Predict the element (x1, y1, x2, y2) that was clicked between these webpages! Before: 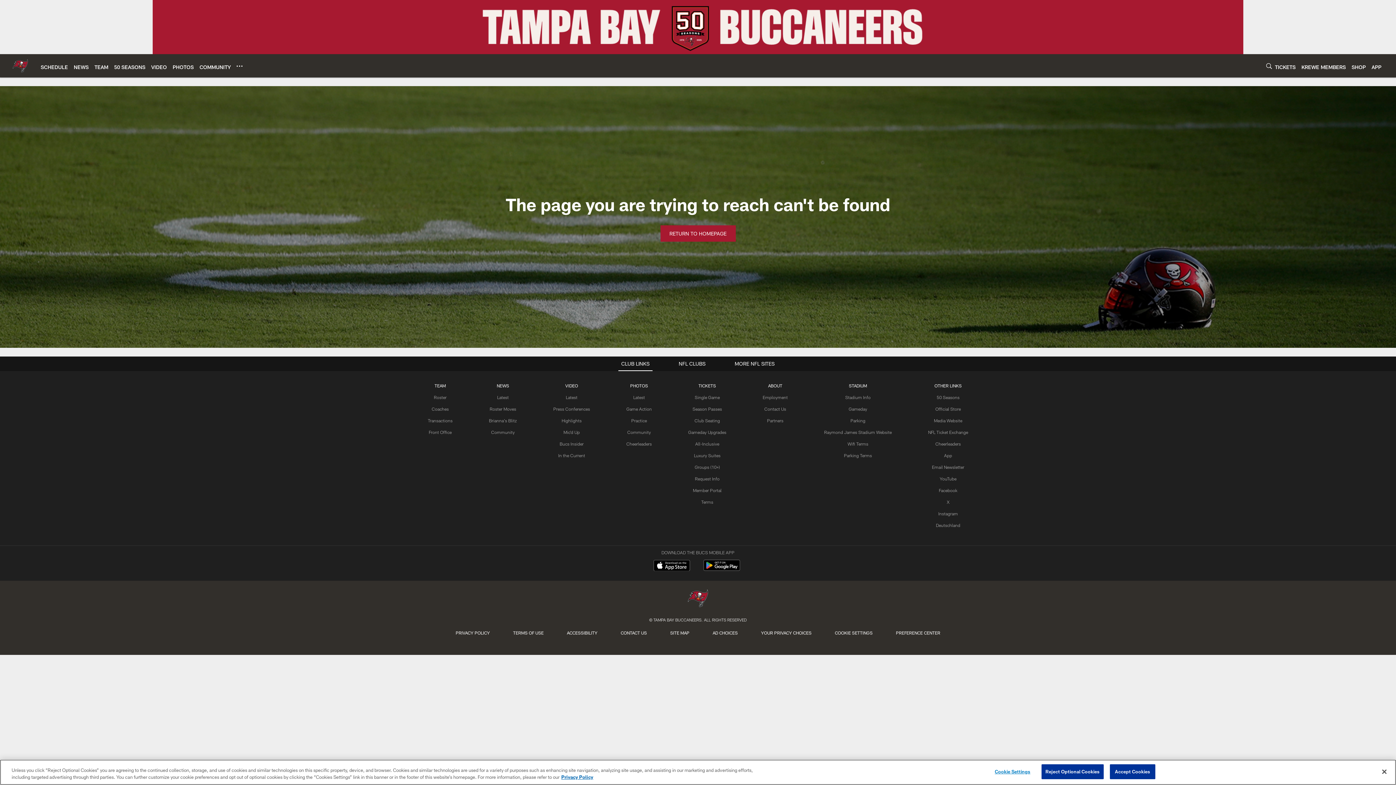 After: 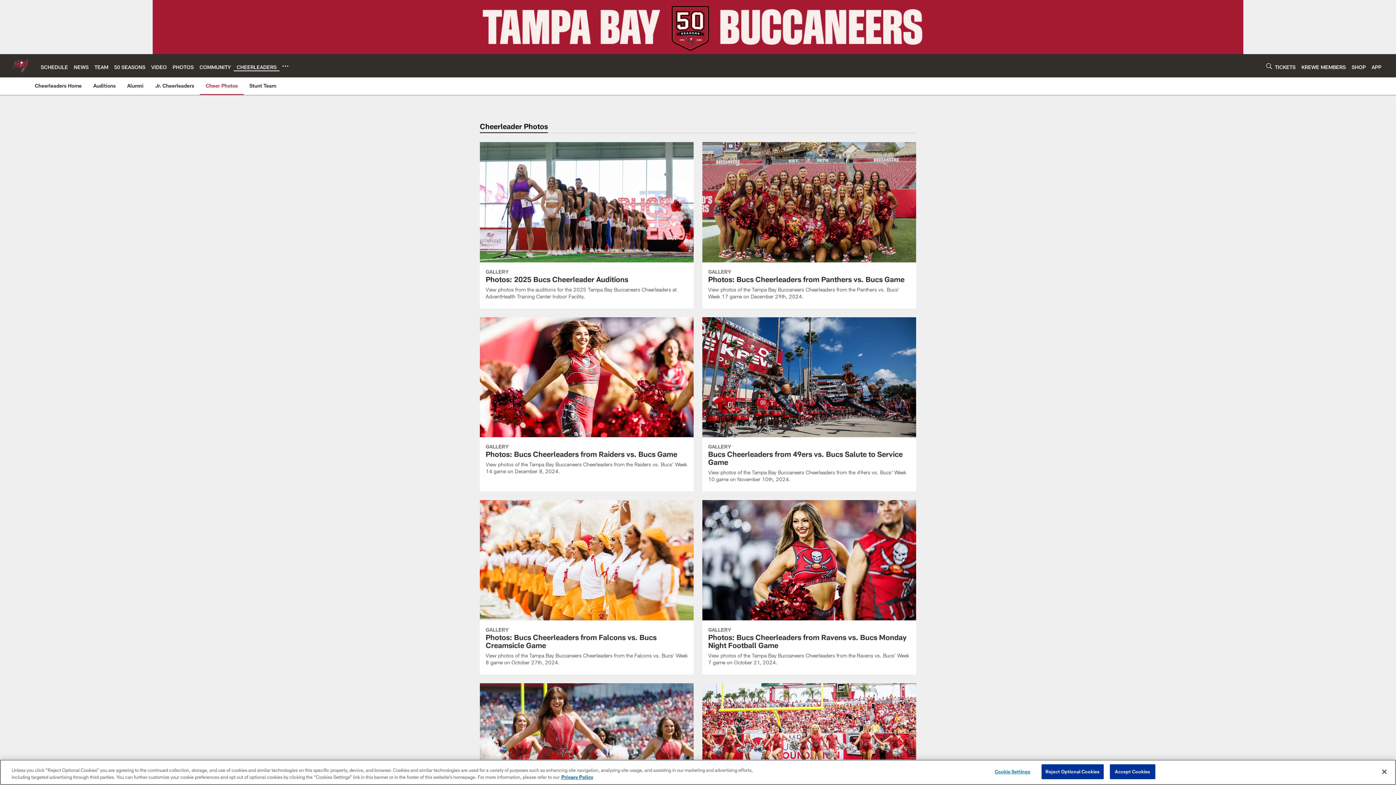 Action: bbox: (626, 441, 652, 446) label: Cheerleaders